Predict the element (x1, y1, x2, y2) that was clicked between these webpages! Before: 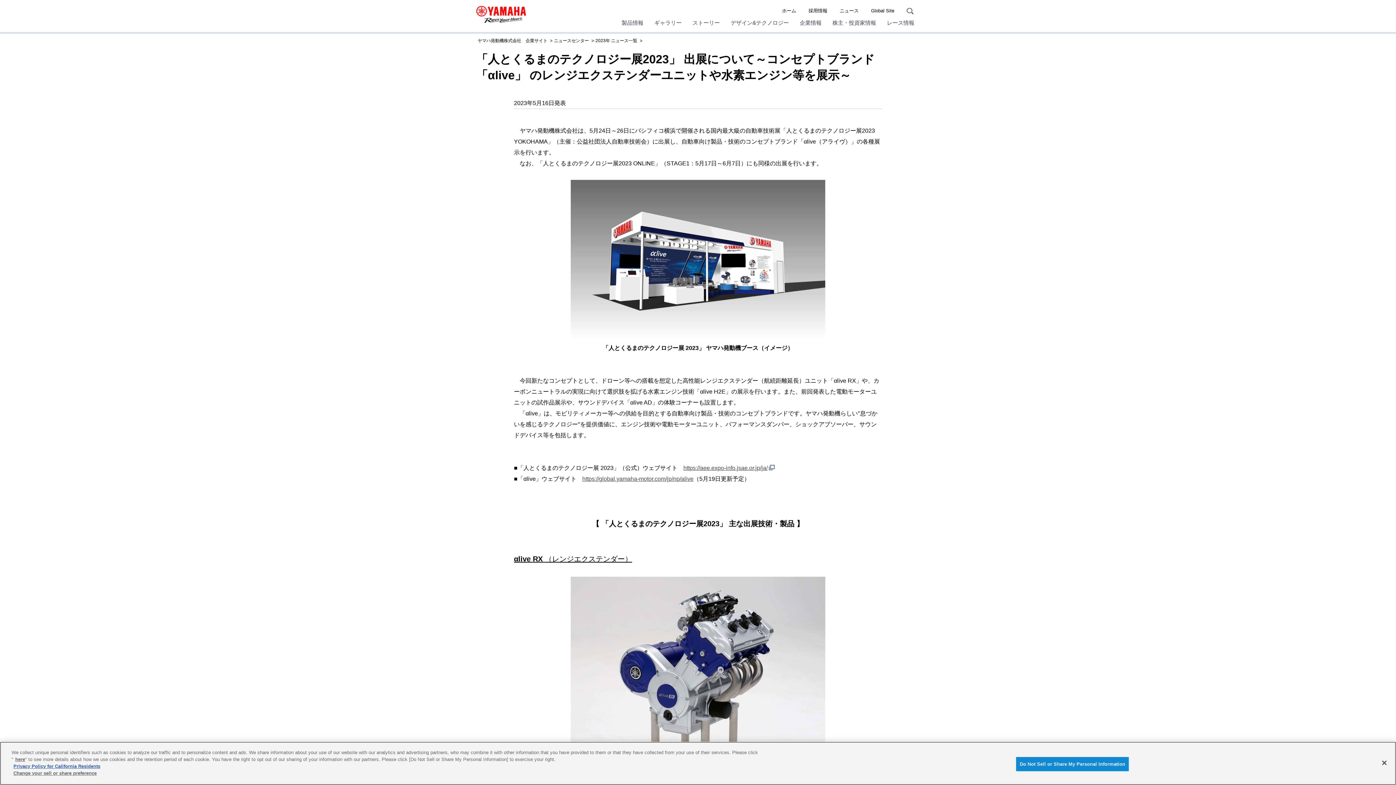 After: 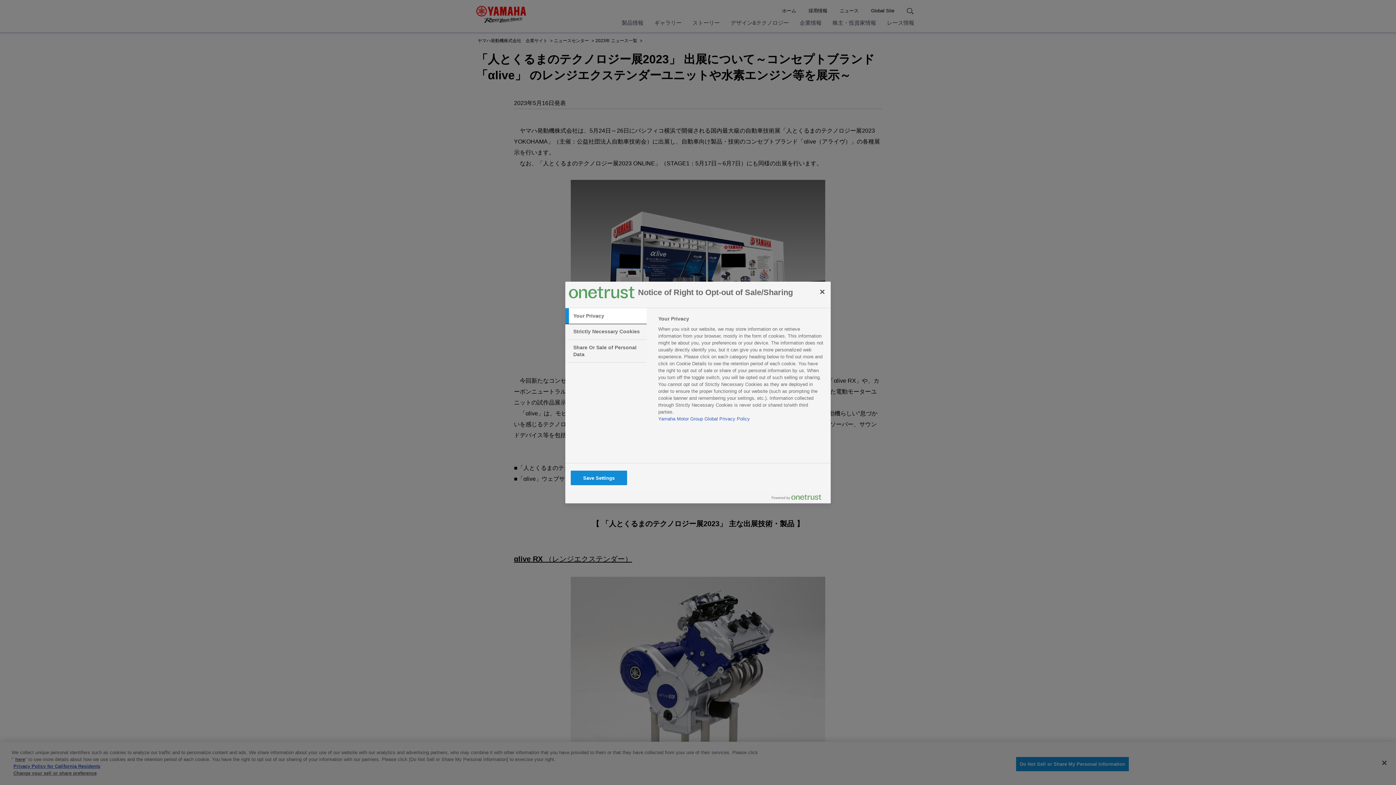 Action: bbox: (15, 757, 25, 762) label: here